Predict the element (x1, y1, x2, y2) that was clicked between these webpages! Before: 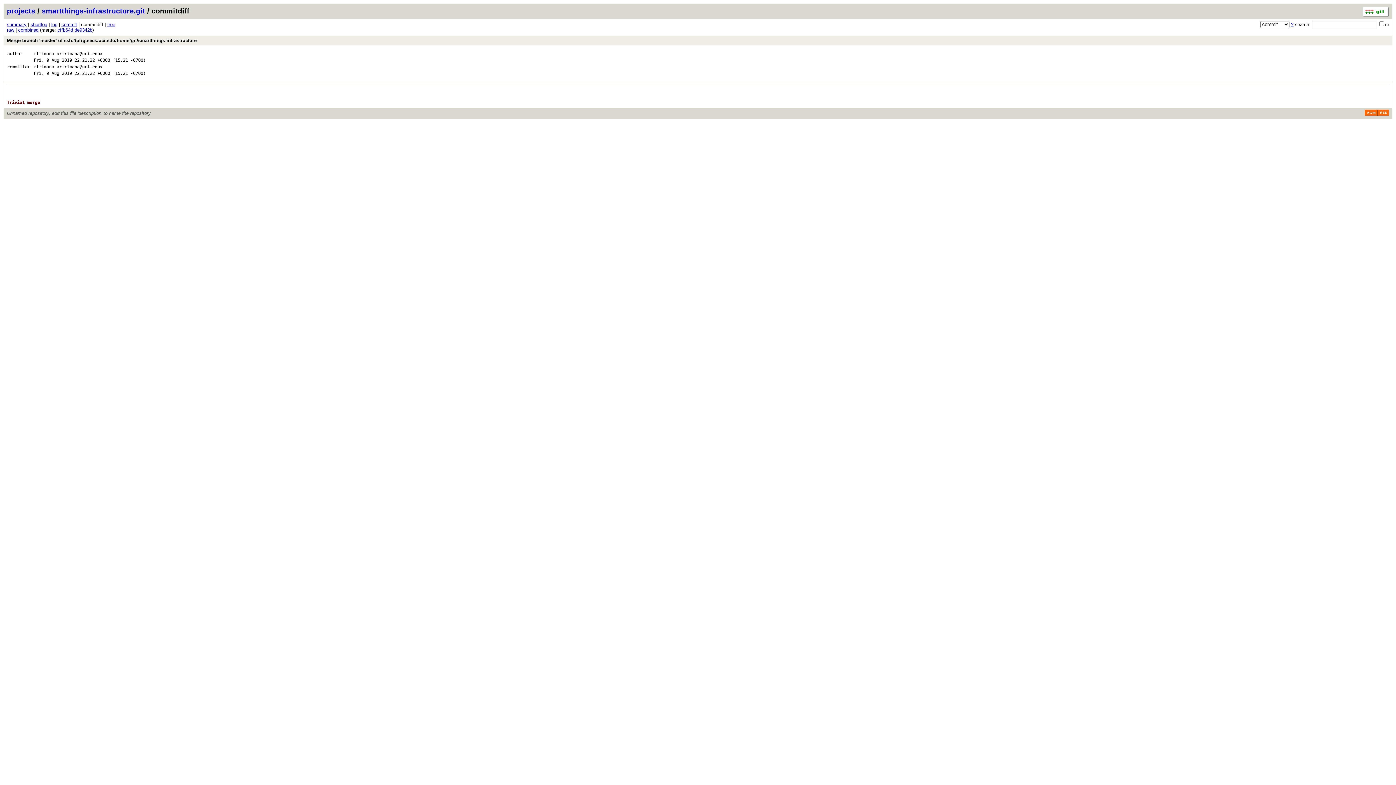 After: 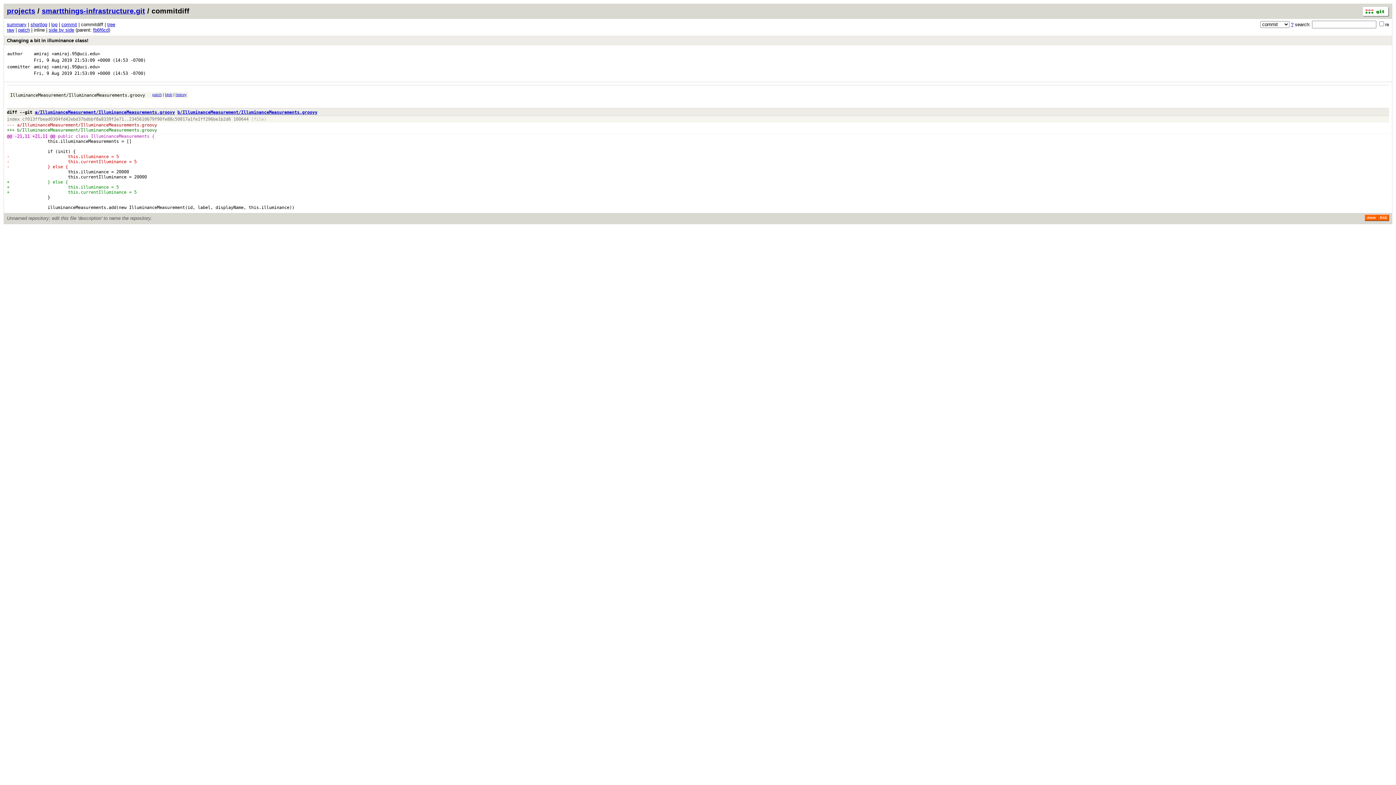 Action: label: de9342b bbox: (74, 27, 92, 32)